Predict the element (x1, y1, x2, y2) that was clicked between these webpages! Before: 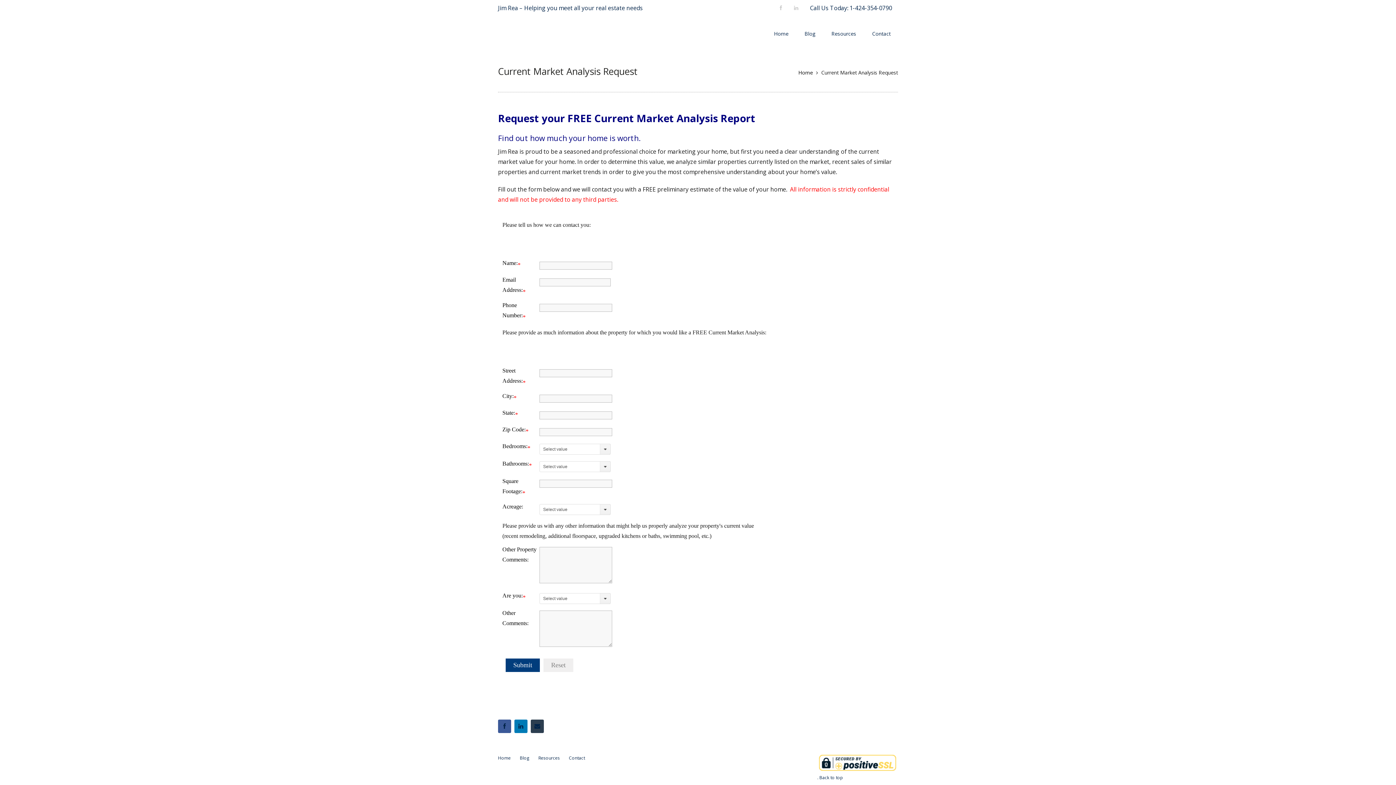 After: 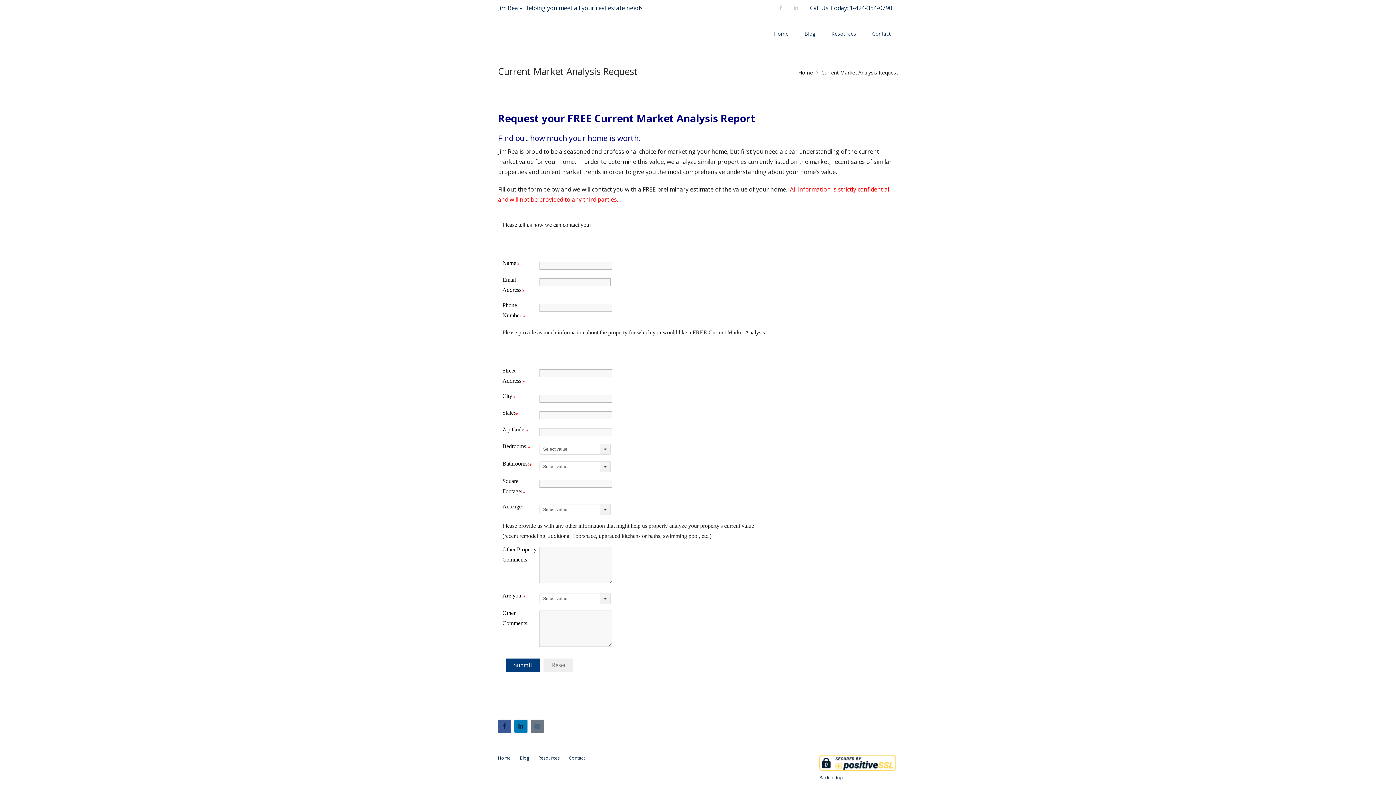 Action: bbox: (530, 720, 544, 733)